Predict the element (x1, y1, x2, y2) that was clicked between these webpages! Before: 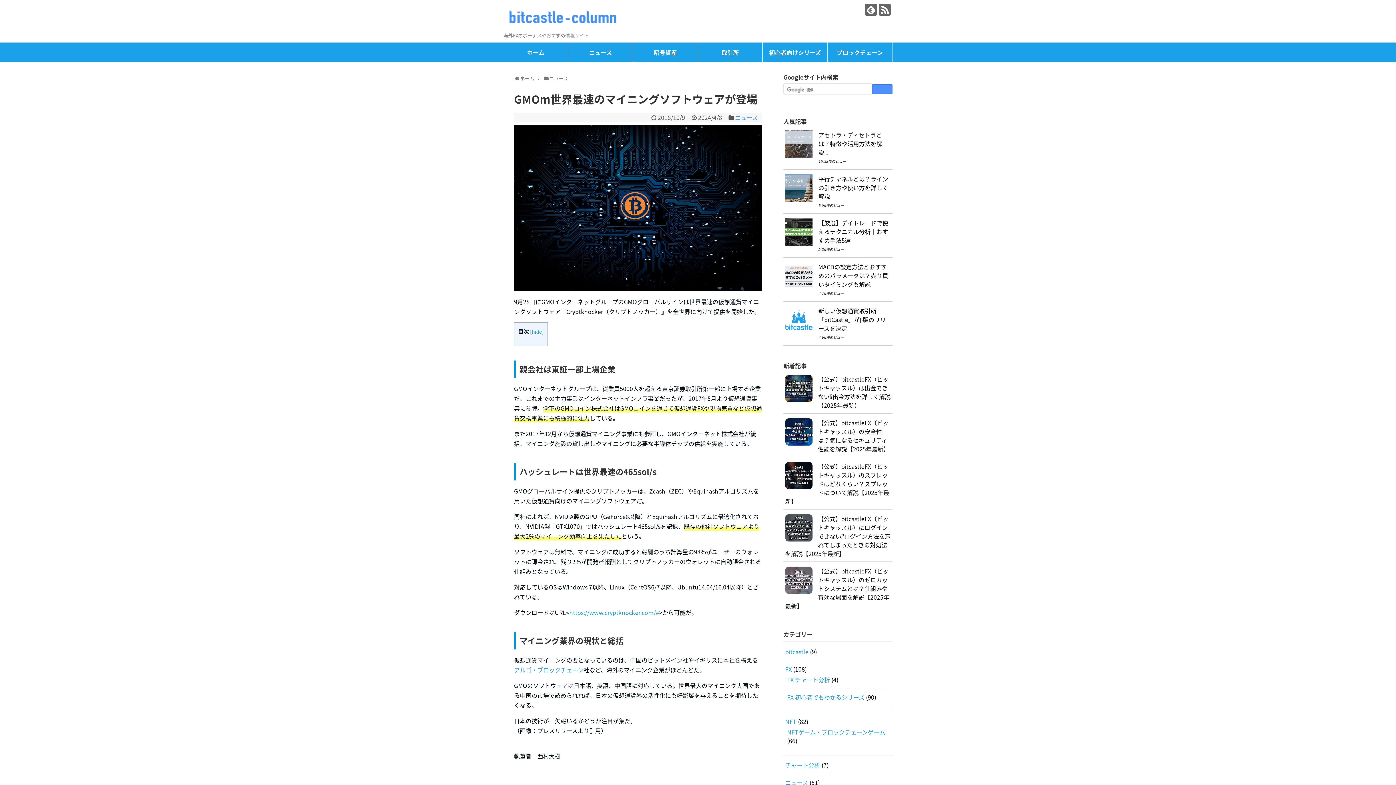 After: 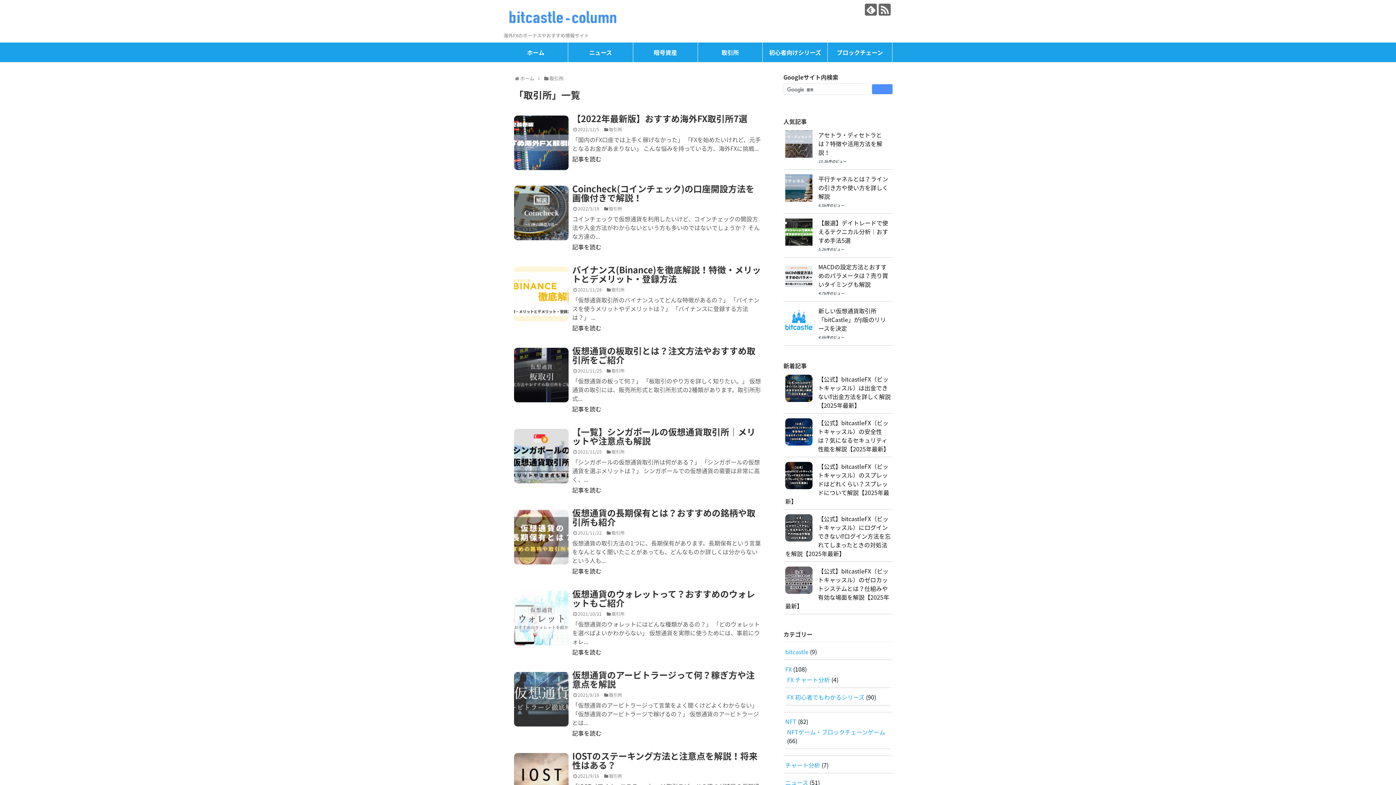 Action: bbox: (698, 42, 762, 62) label: 取引所